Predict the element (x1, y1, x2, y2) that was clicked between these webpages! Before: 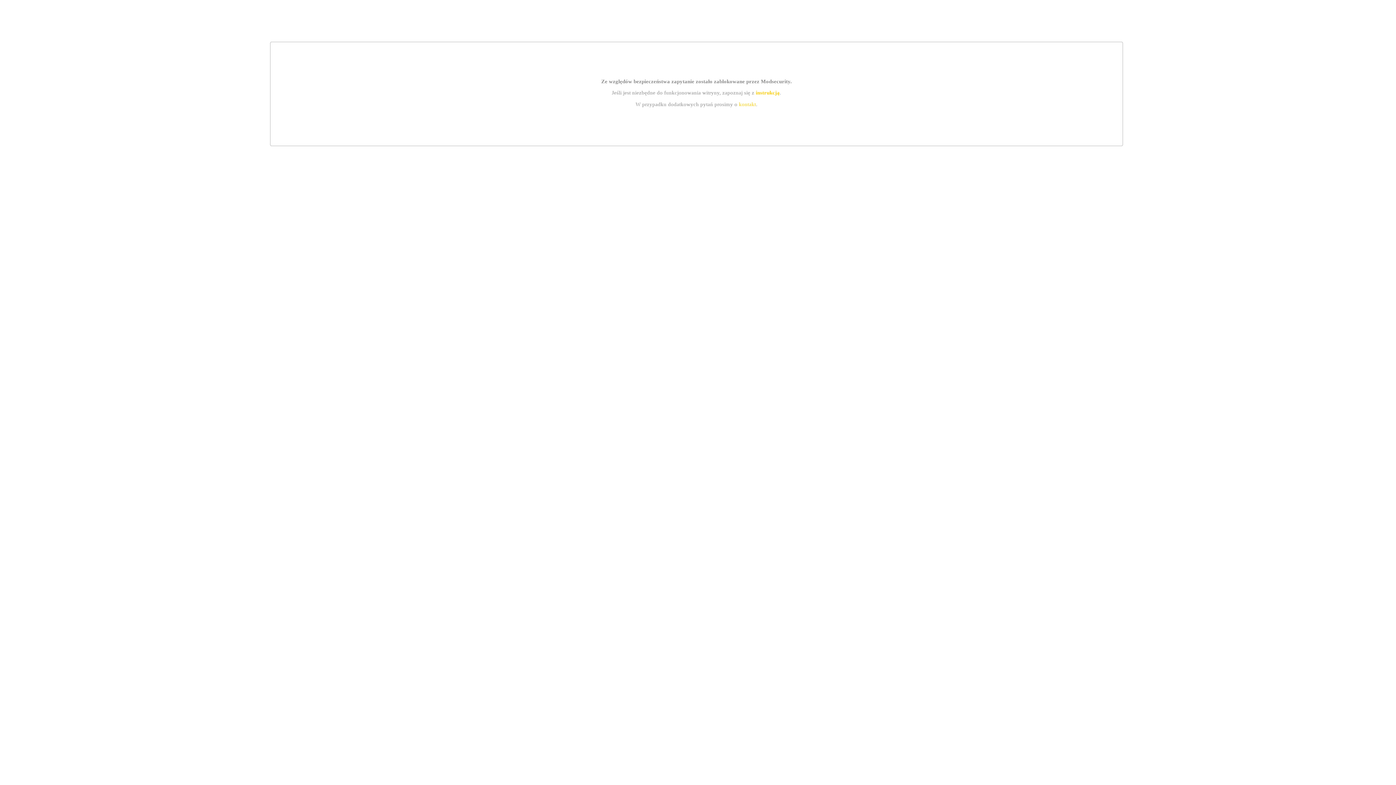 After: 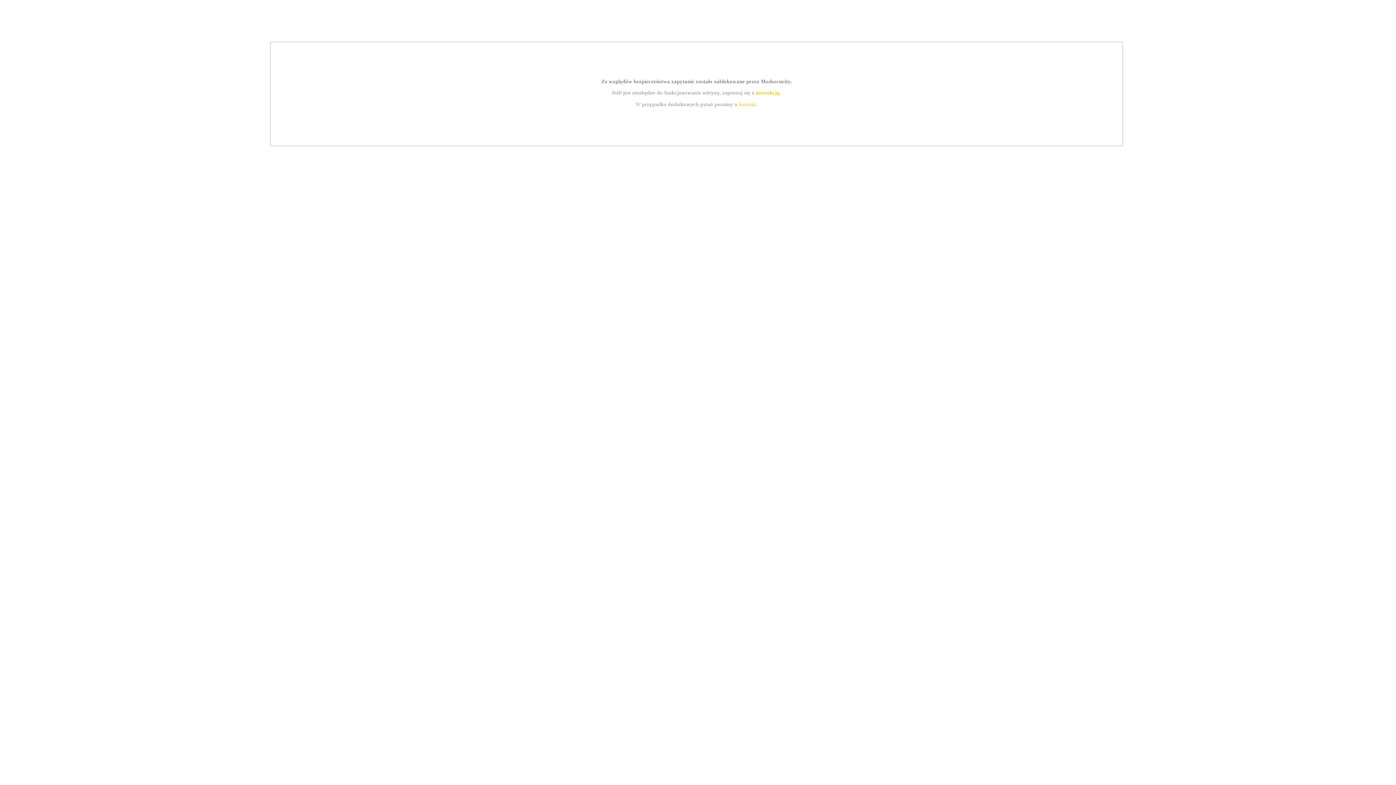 Action: label: kontakt bbox: (739, 101, 756, 107)